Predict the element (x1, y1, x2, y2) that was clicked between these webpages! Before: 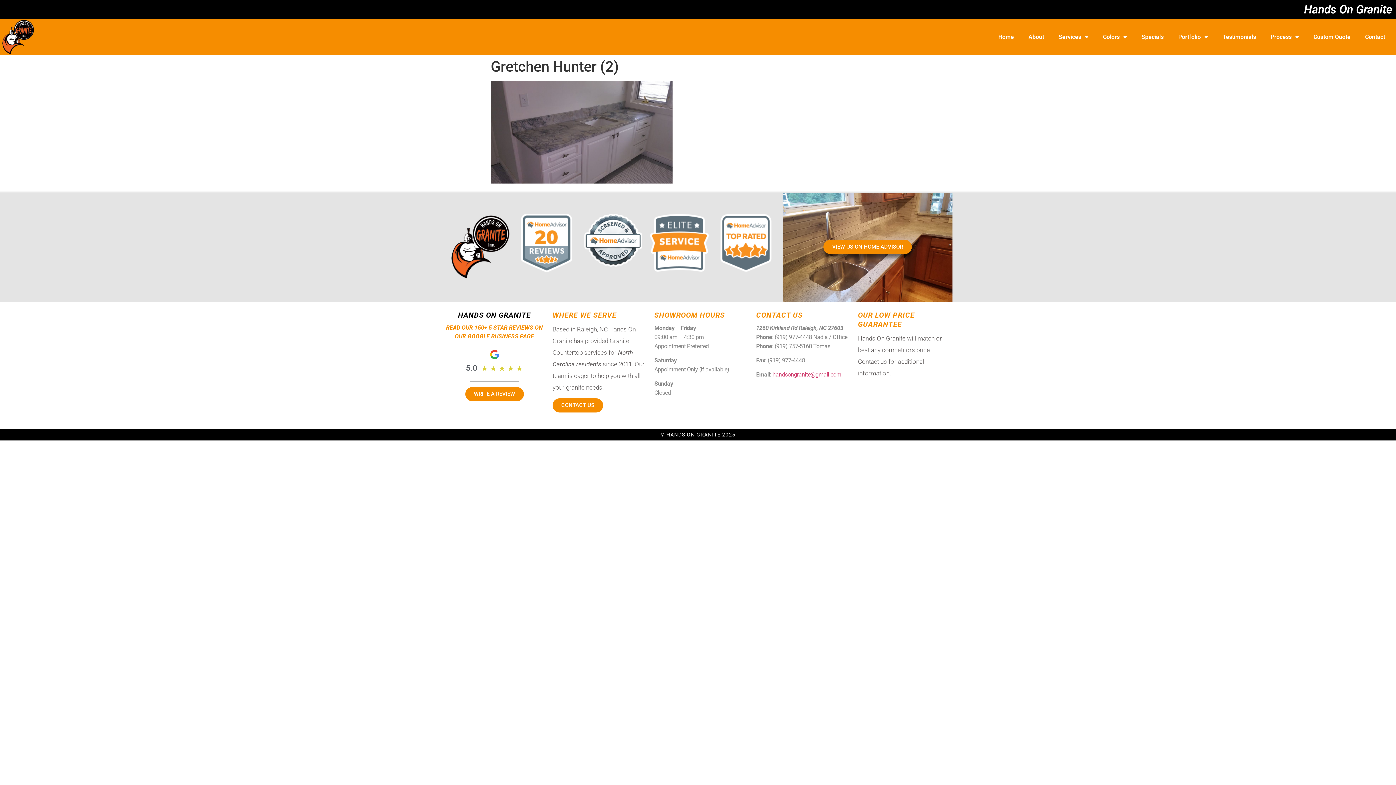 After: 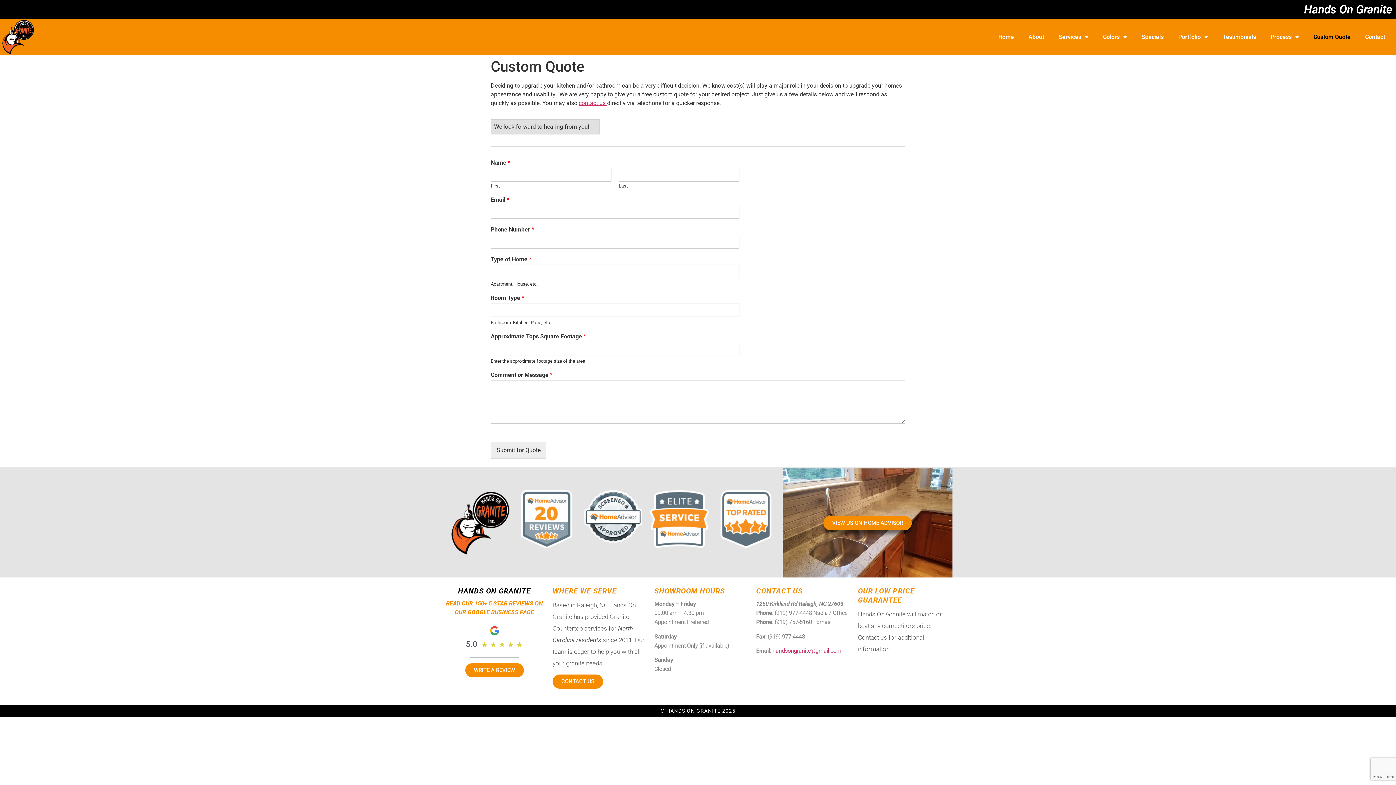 Action: label: Custom Quote bbox: (1306, 28, 1358, 45)